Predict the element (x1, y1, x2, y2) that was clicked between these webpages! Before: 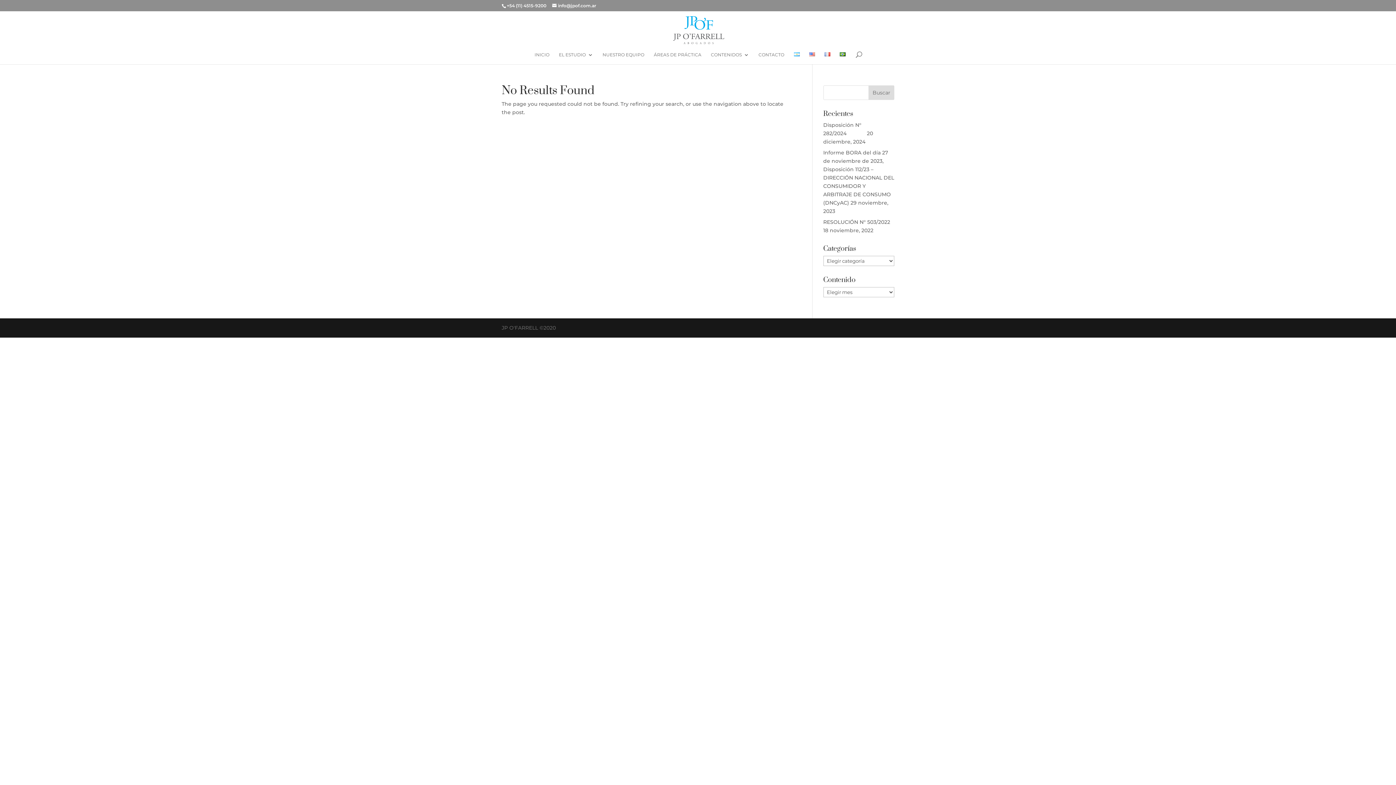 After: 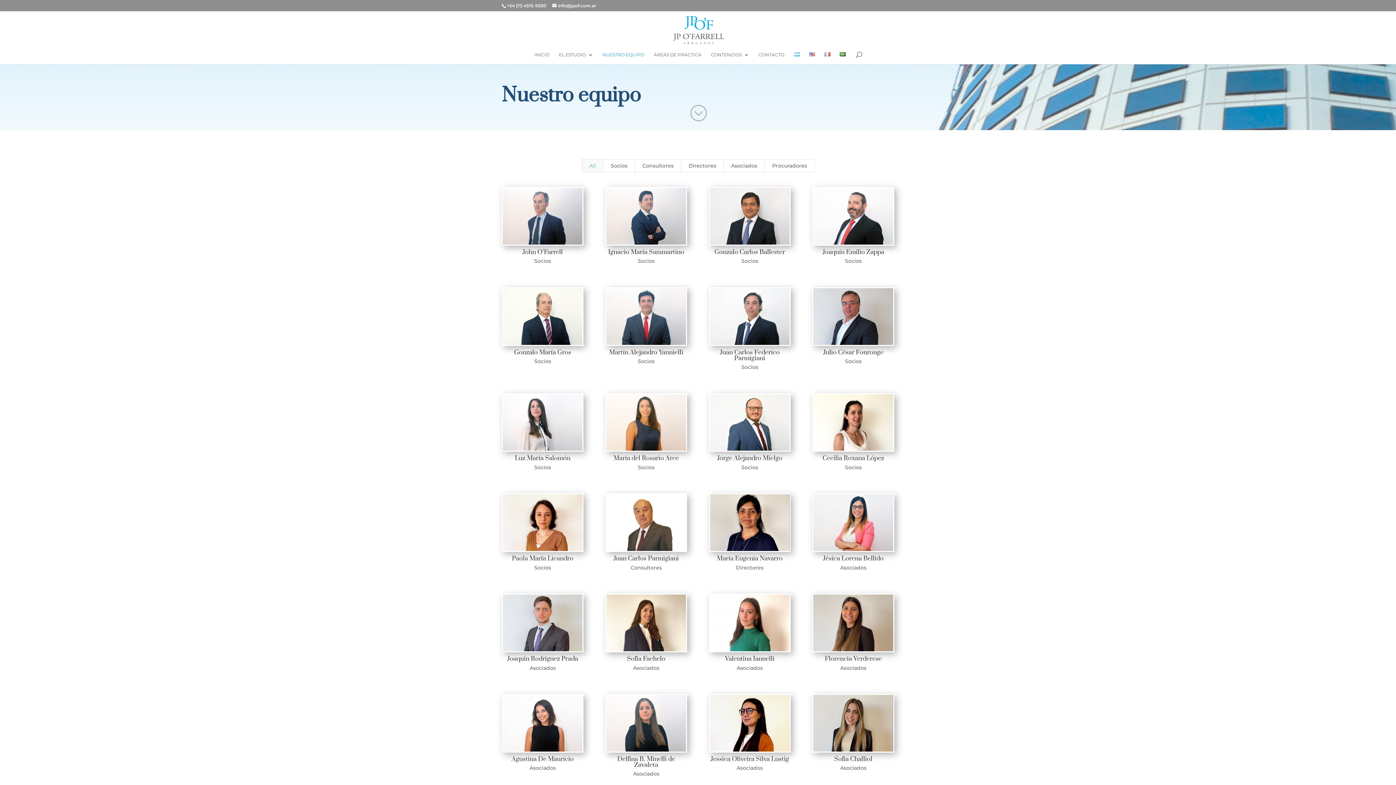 Action: label: NUESTRO EQUIPO bbox: (602, 52, 644, 64)